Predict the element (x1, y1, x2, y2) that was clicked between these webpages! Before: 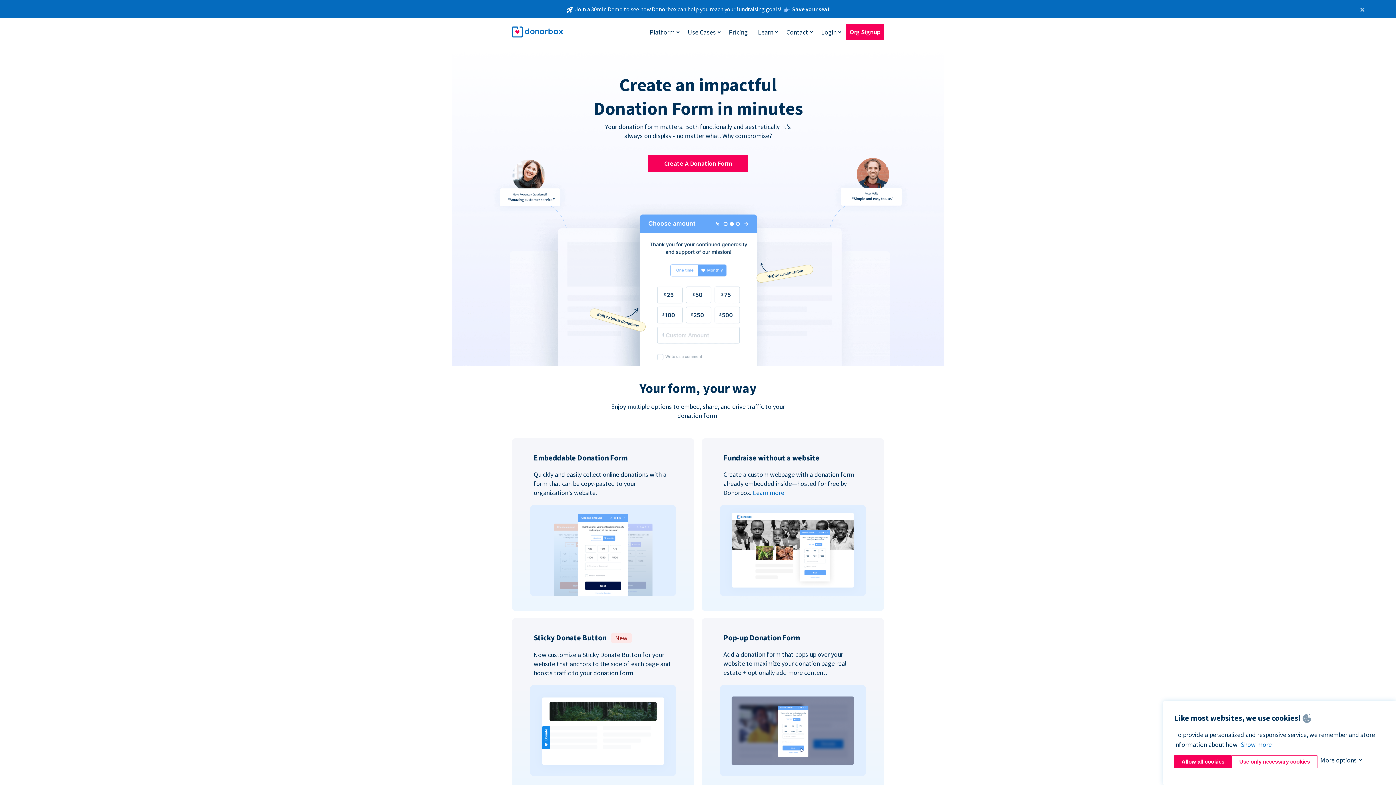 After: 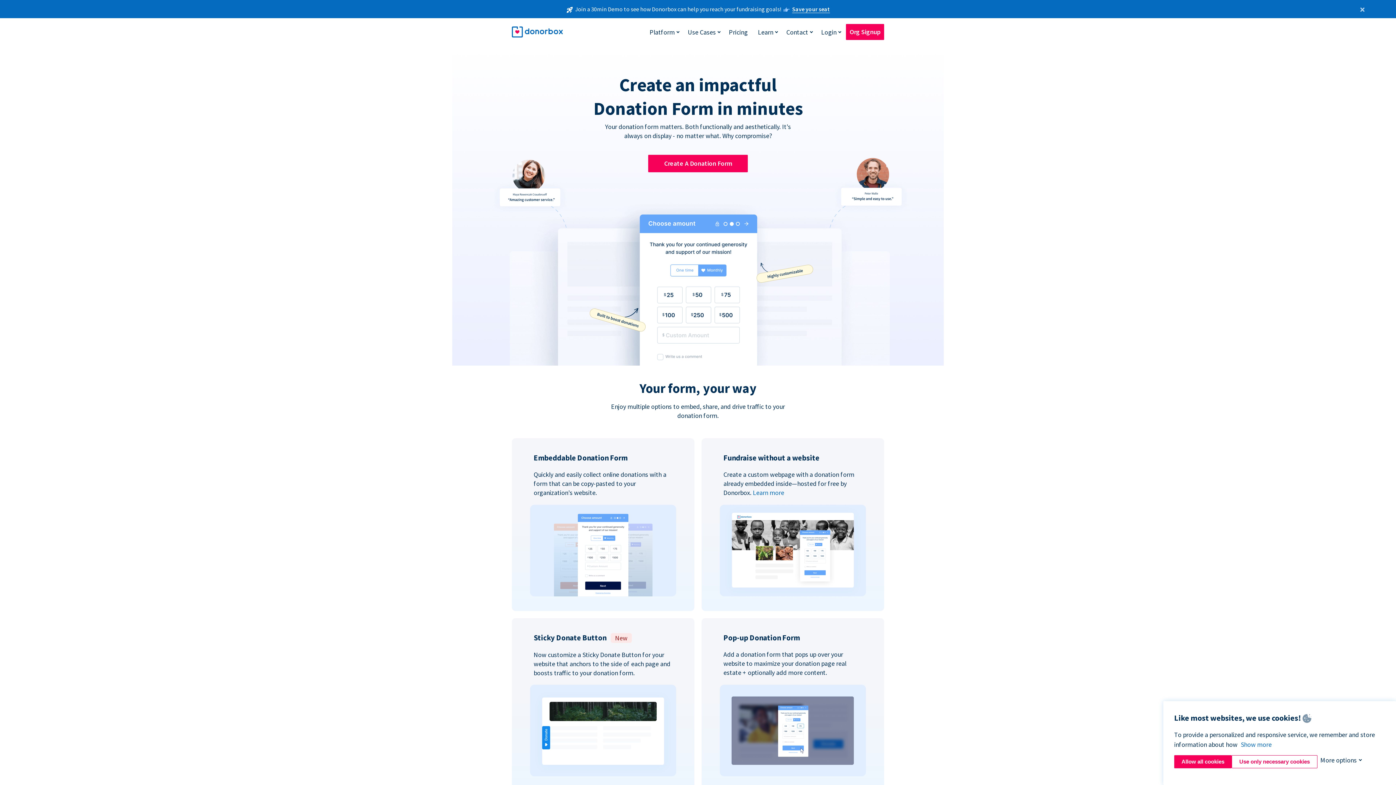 Action: bbox: (753, 488, 784, 497) label: Learn more